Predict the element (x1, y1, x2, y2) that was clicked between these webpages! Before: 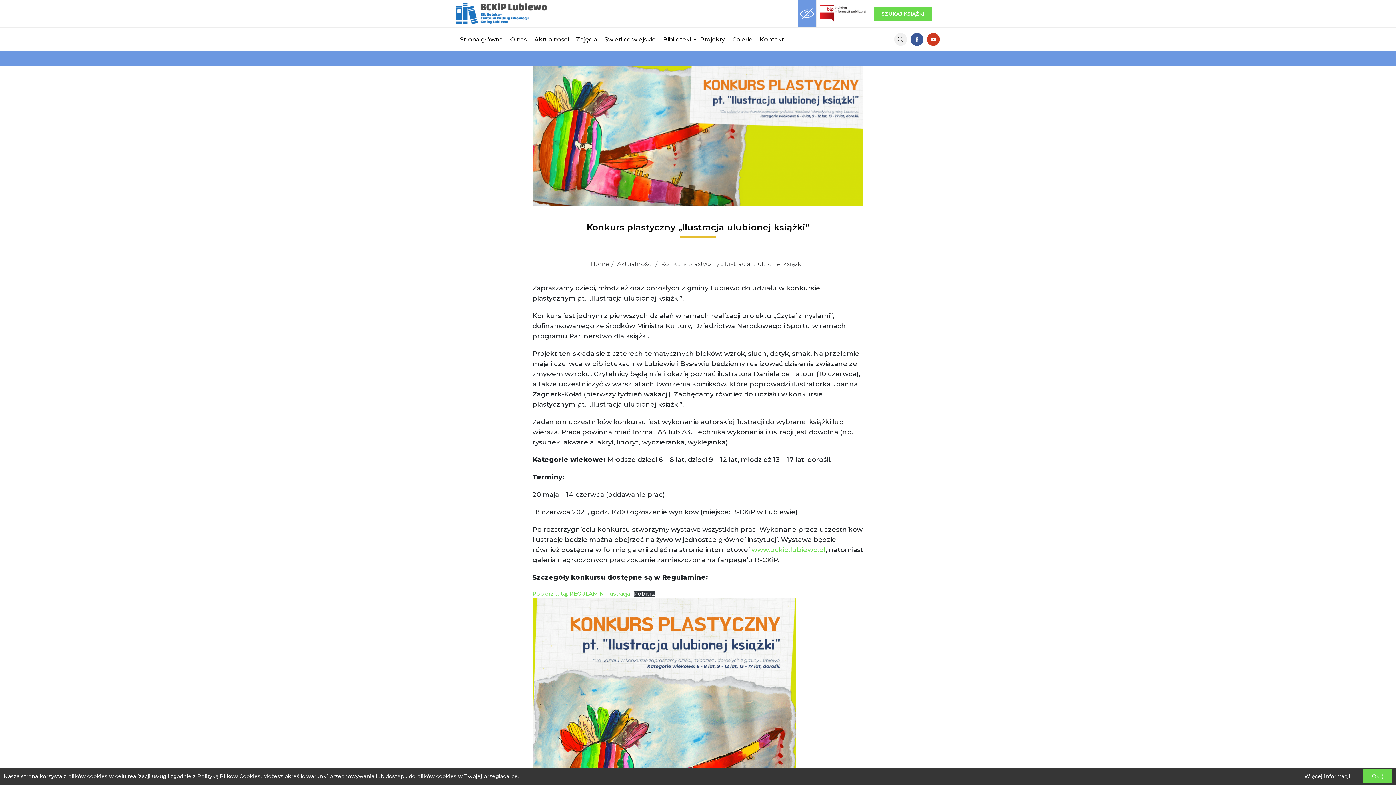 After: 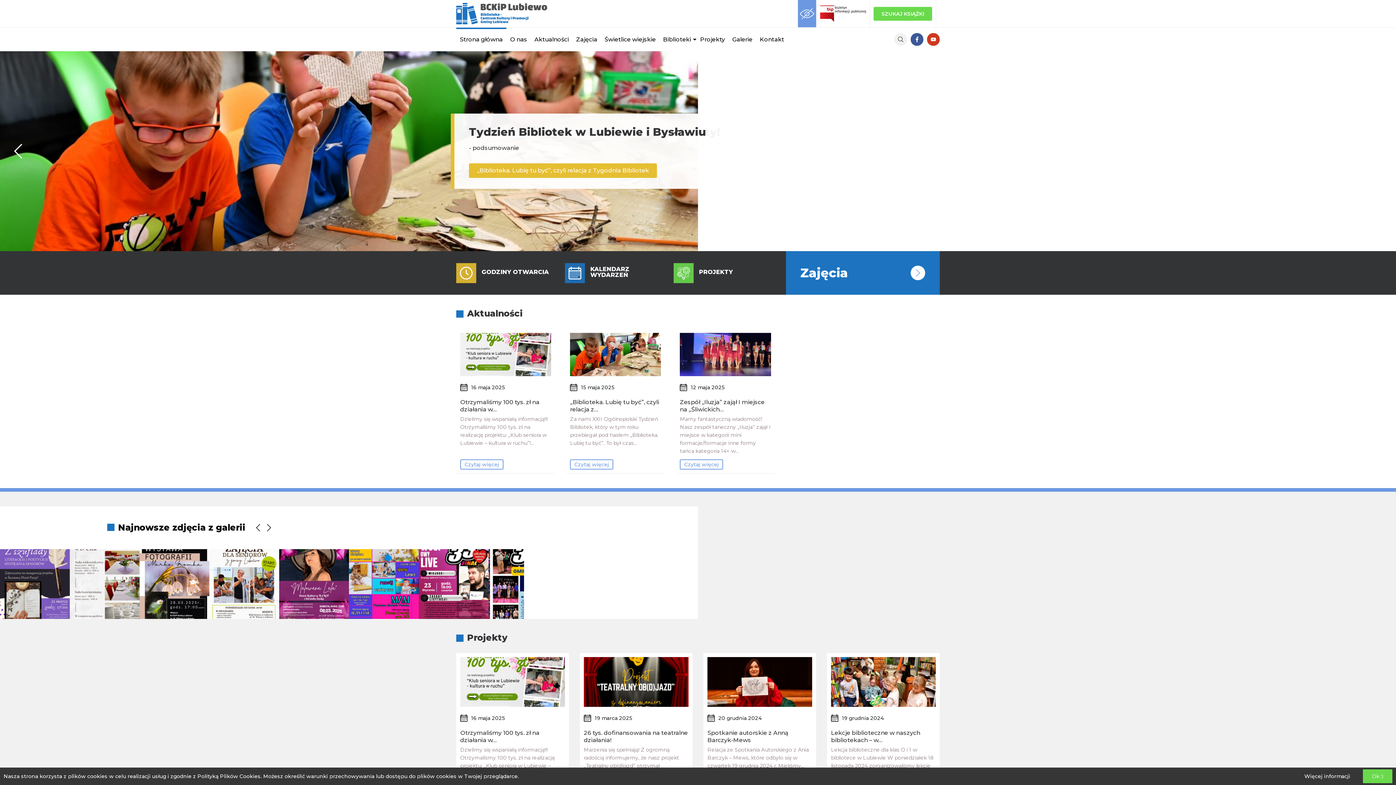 Action: bbox: (751, 546, 825, 554) label: www.bckip.lubiewo.pl